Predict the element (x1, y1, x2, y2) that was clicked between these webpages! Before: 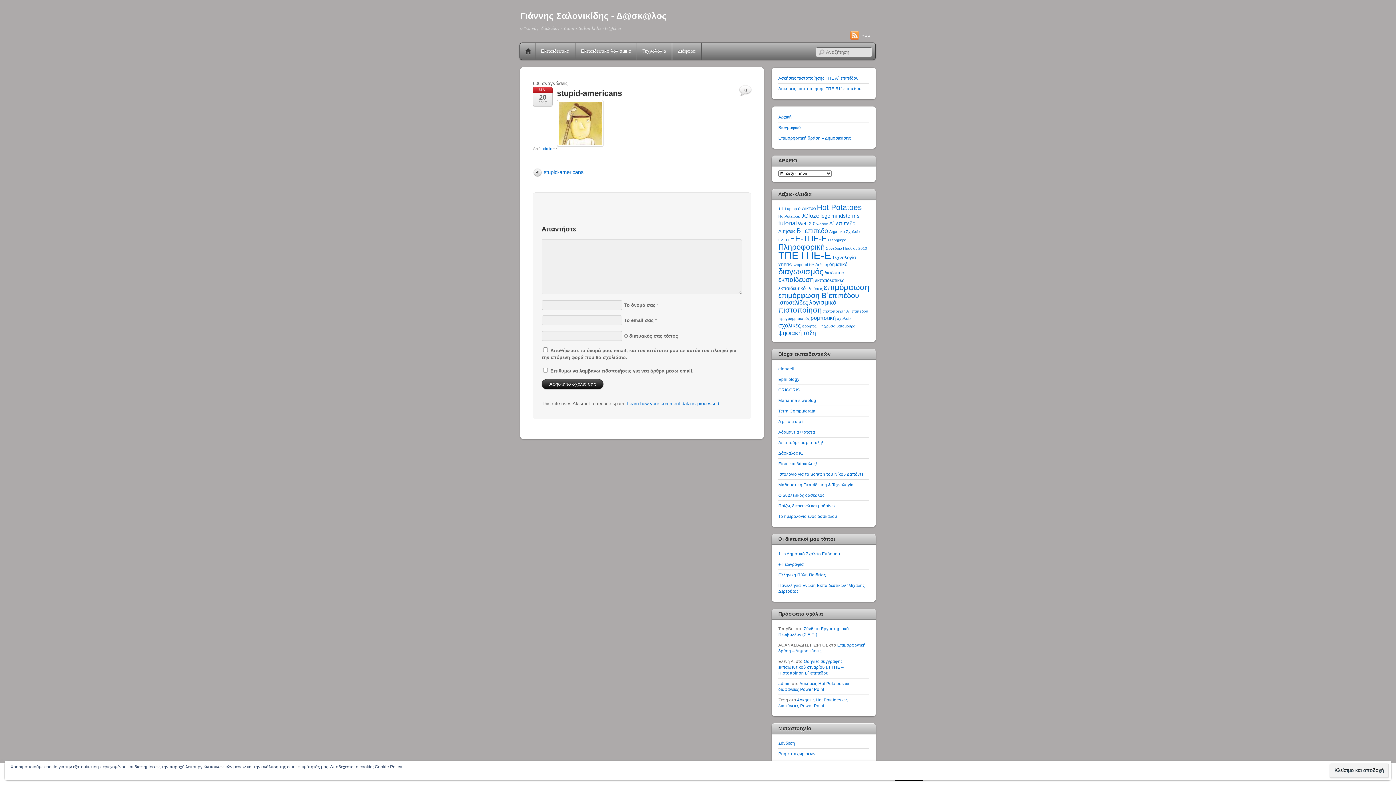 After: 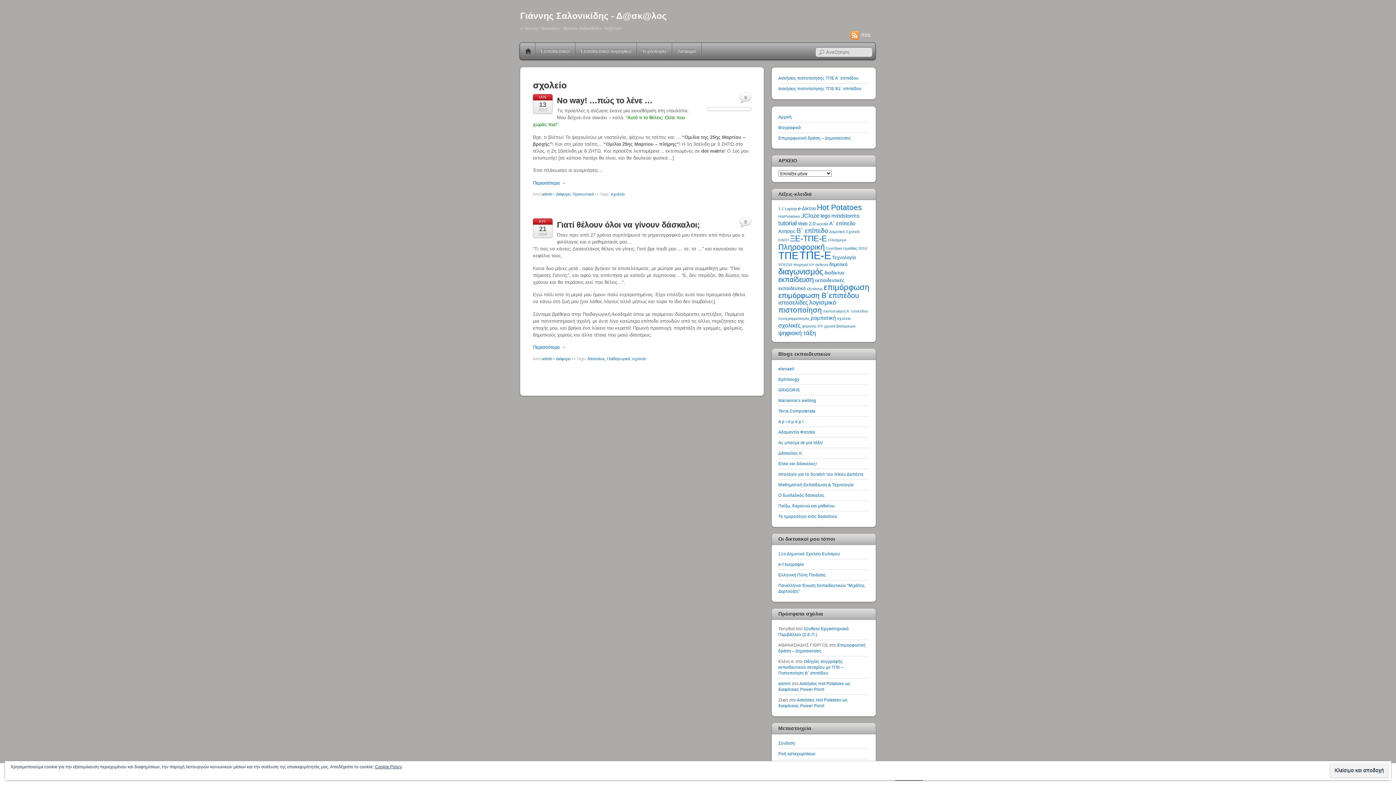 Action: label: σχολείο (2 στοιχεία) bbox: (837, 316, 850, 320)